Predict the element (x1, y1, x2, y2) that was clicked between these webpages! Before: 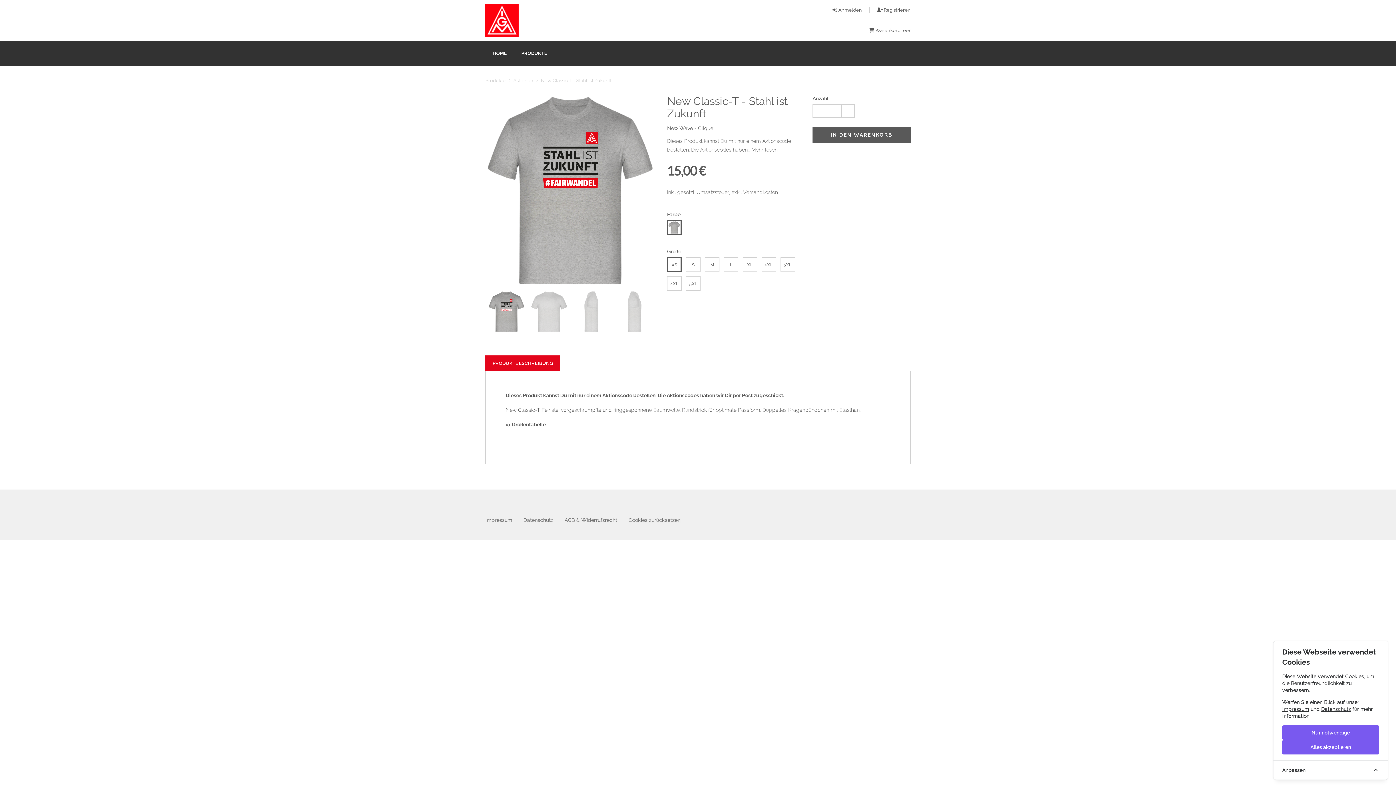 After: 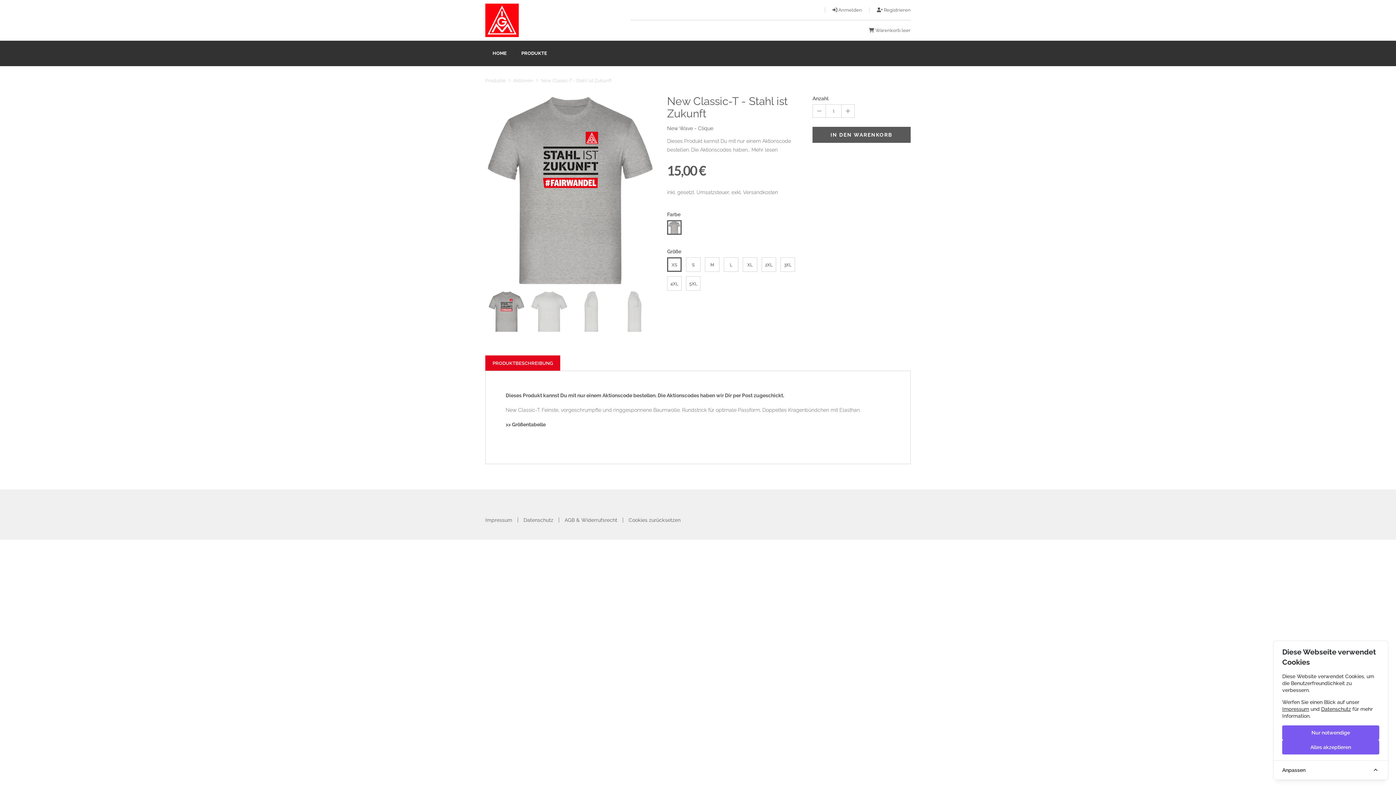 Action: label: Cookies zurücksetzen bbox: (628, 517, 680, 522)